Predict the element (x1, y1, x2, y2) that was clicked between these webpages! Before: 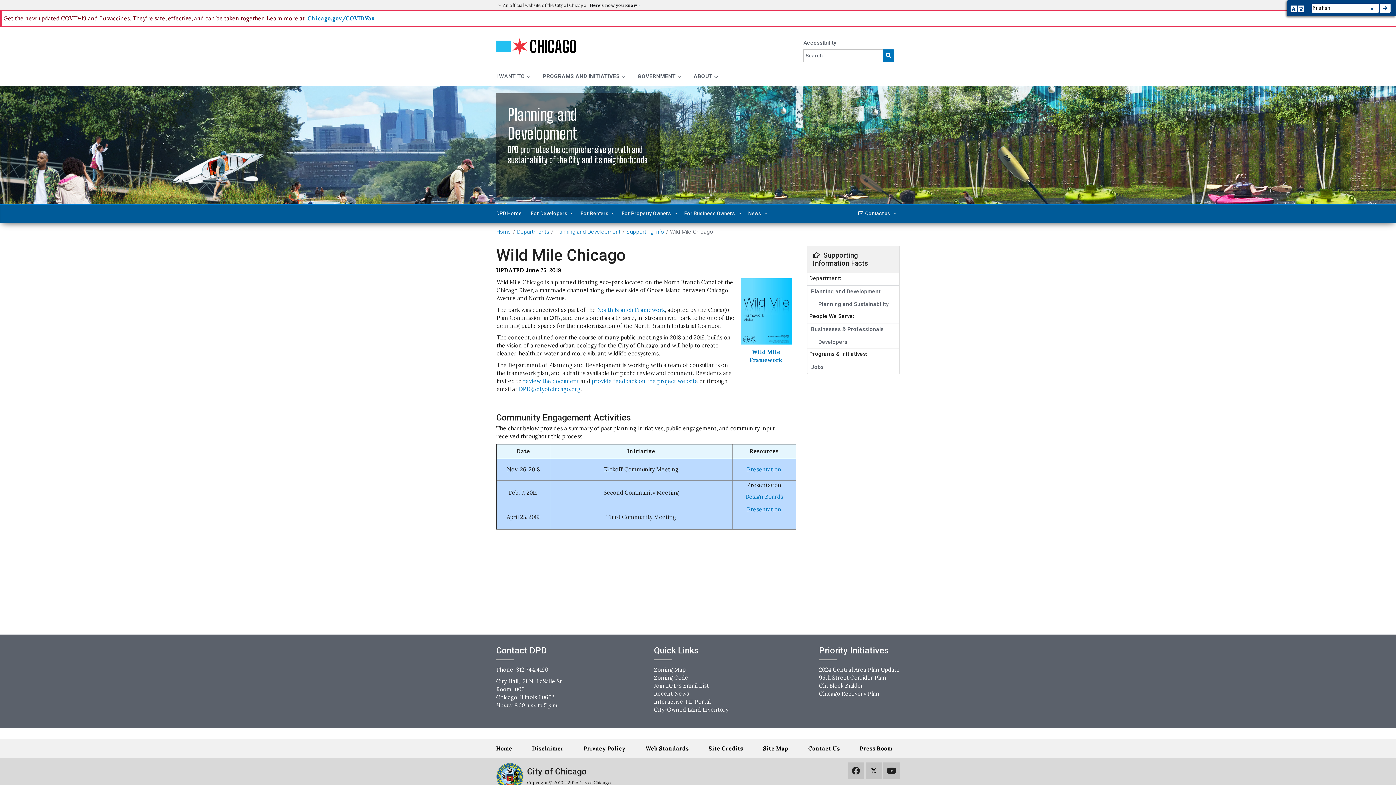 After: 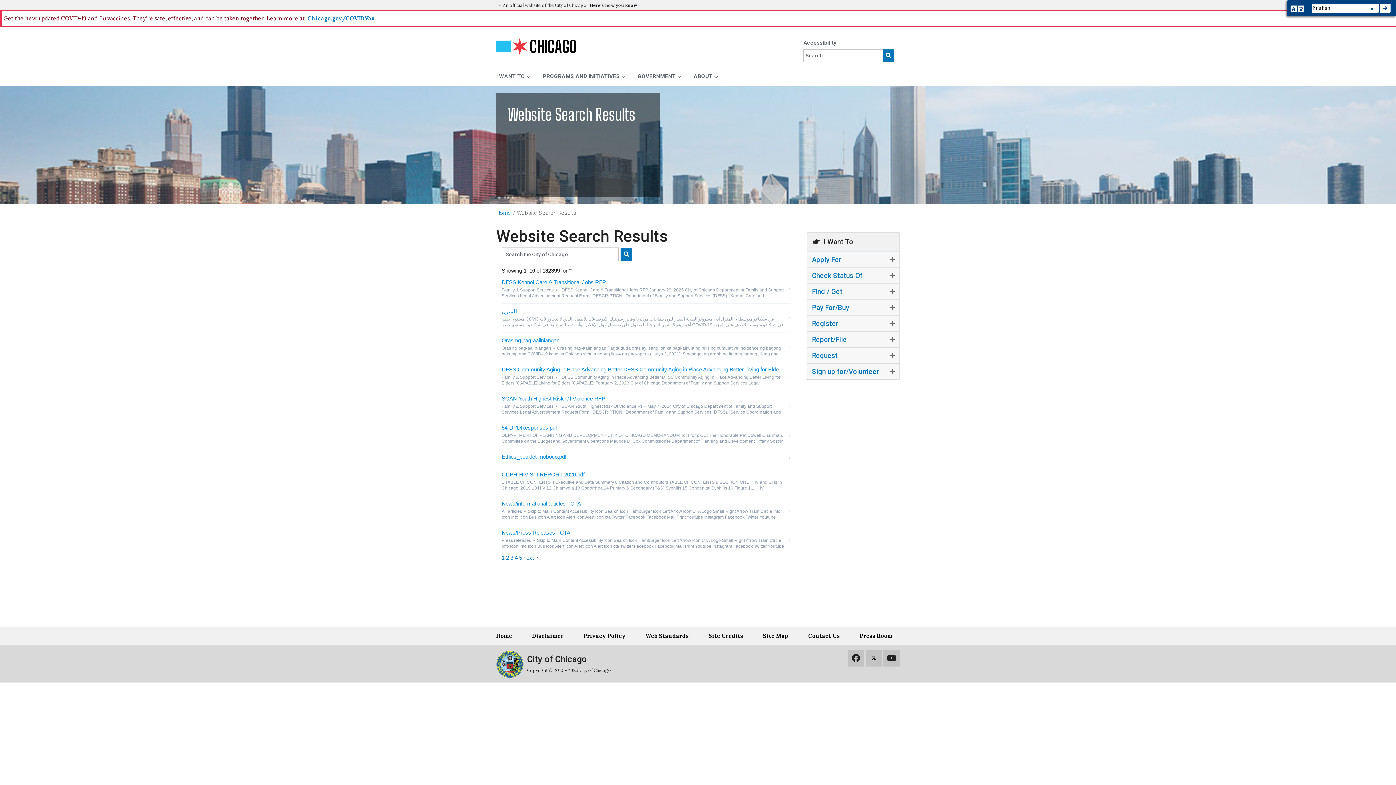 Action: label: Search bbox: (882, 49, 894, 62)